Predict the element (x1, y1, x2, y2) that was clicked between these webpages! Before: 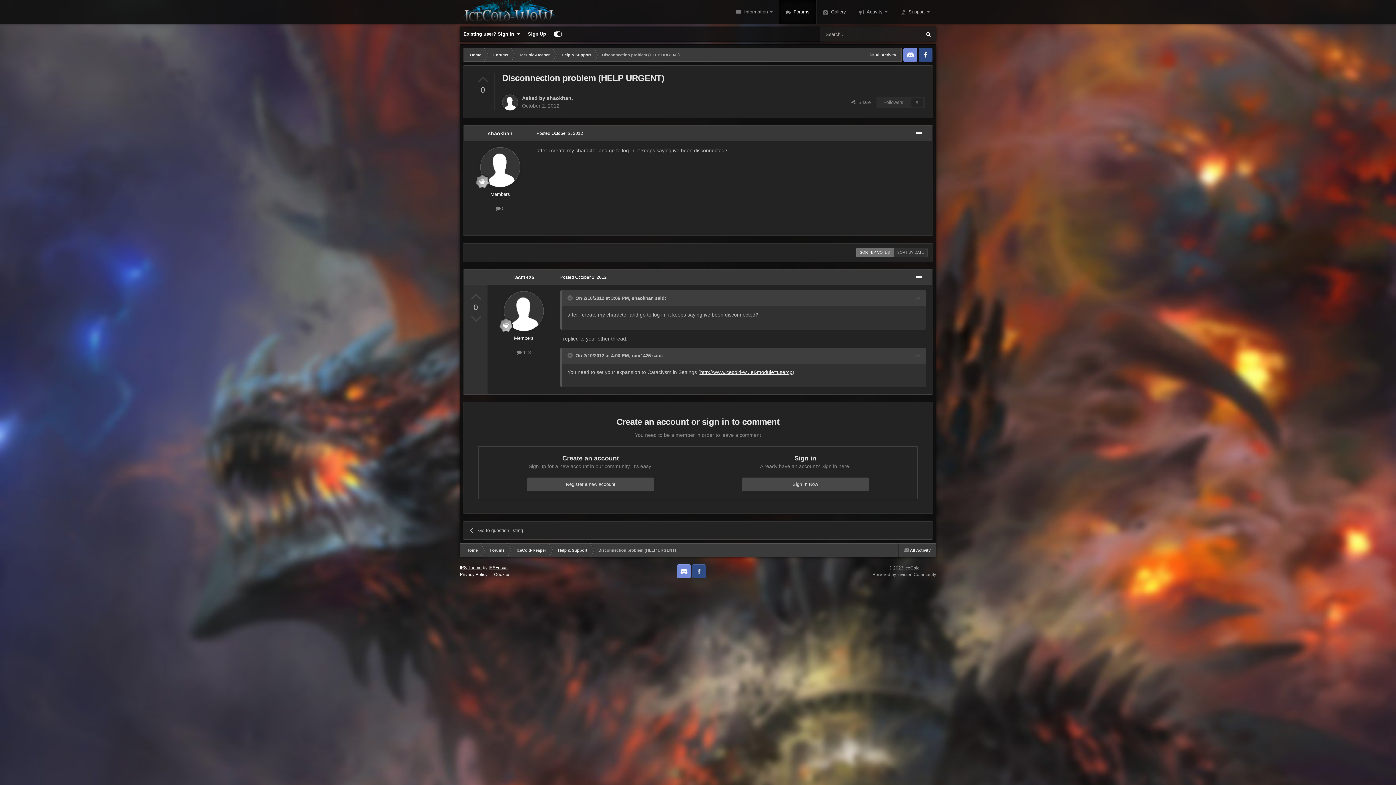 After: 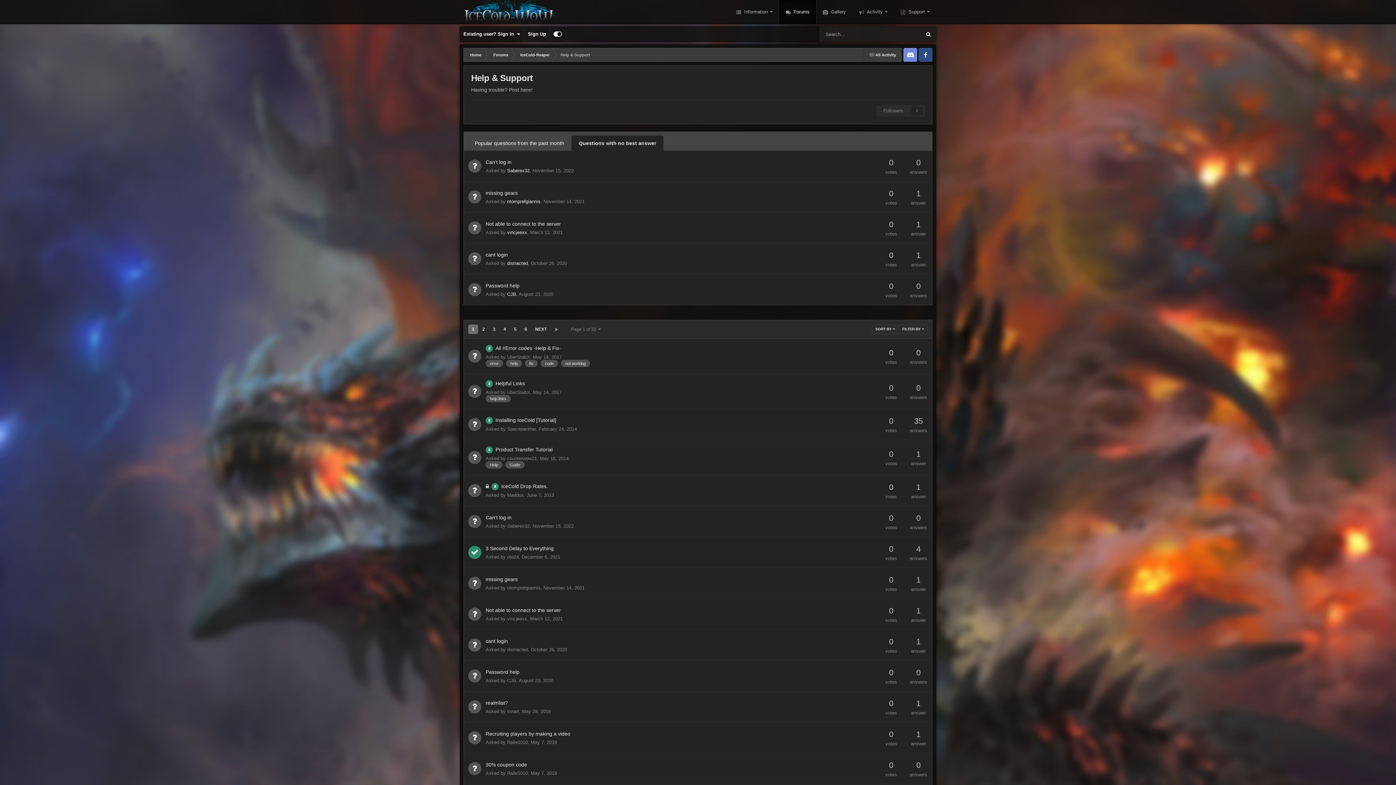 Action: bbox: (551, 543, 593, 557) label: Help & Support